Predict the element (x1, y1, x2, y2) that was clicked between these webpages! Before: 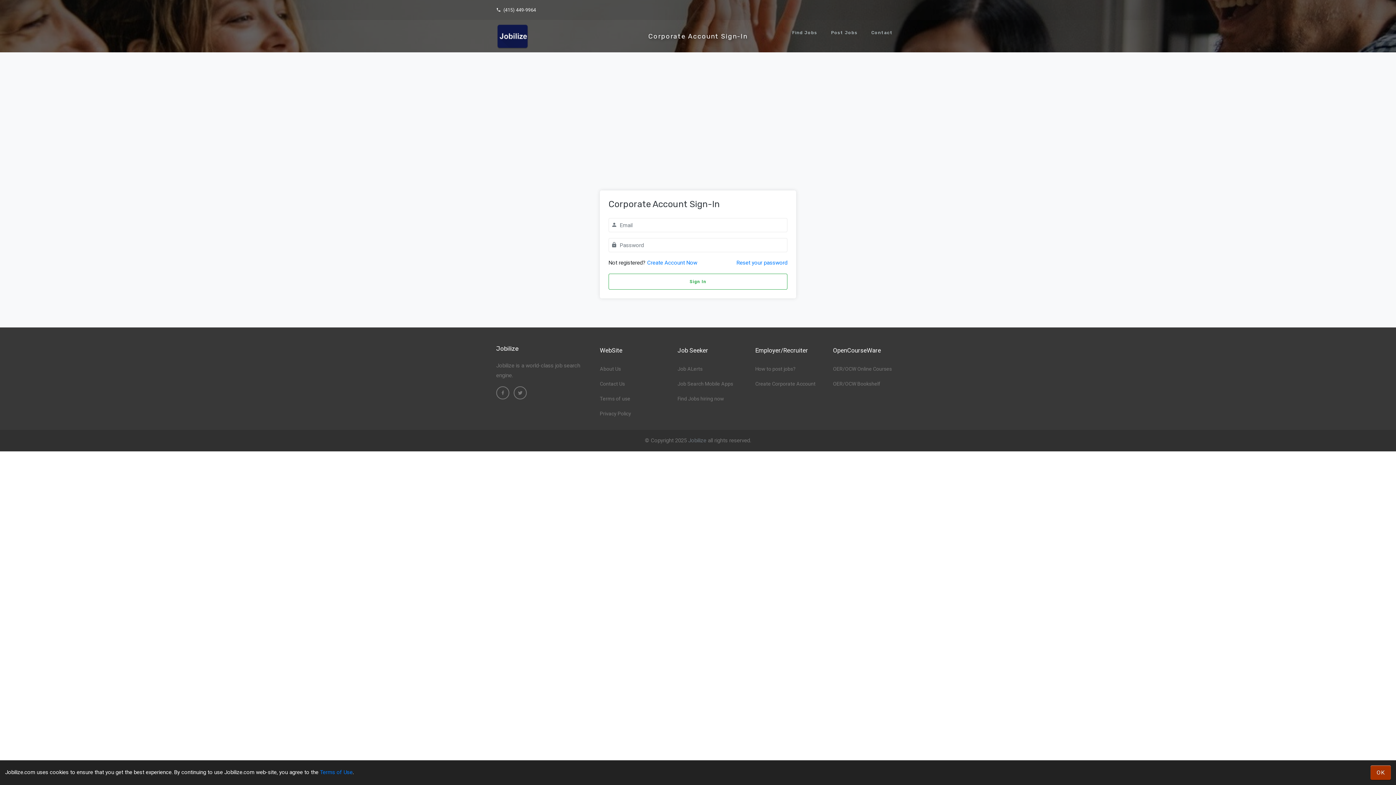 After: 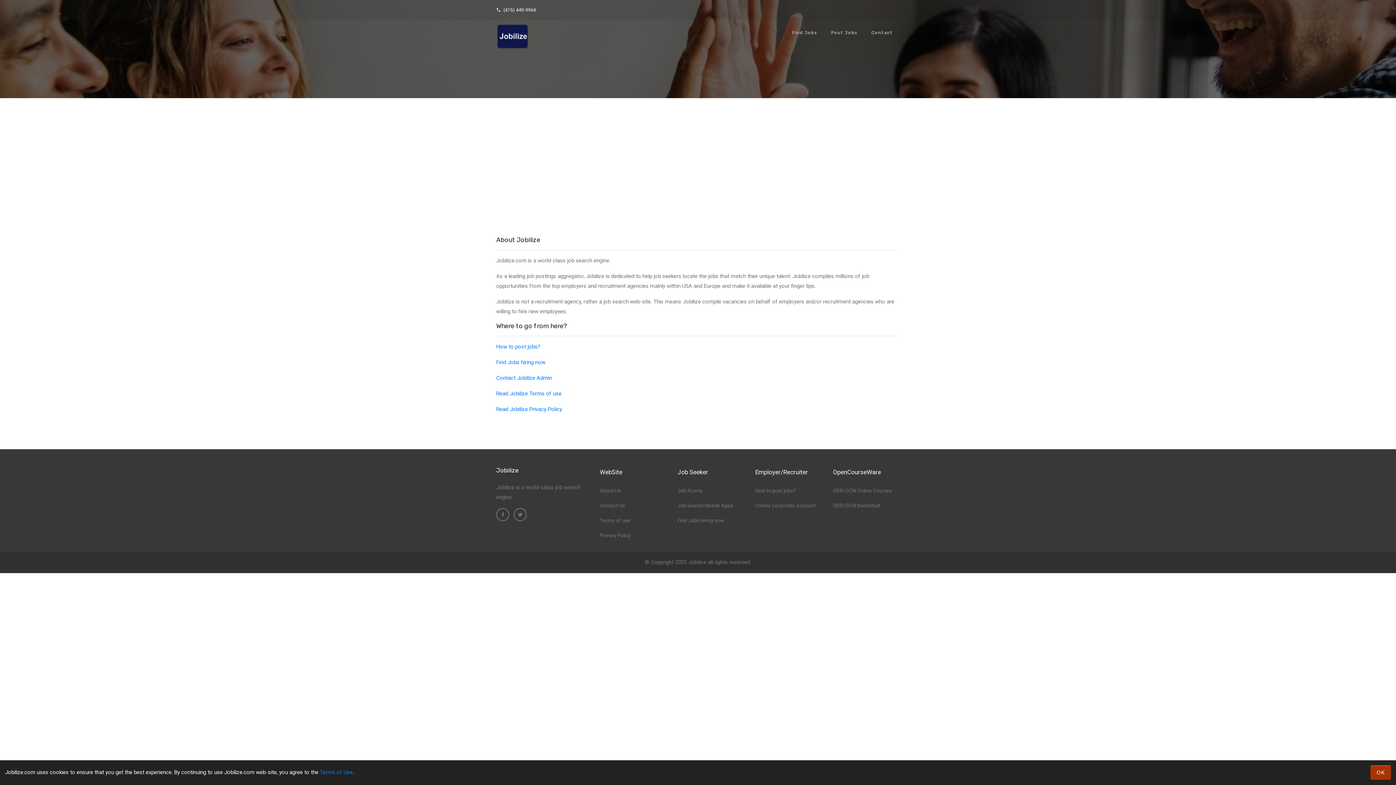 Action: bbox: (600, 365, 621, 373) label: About Us